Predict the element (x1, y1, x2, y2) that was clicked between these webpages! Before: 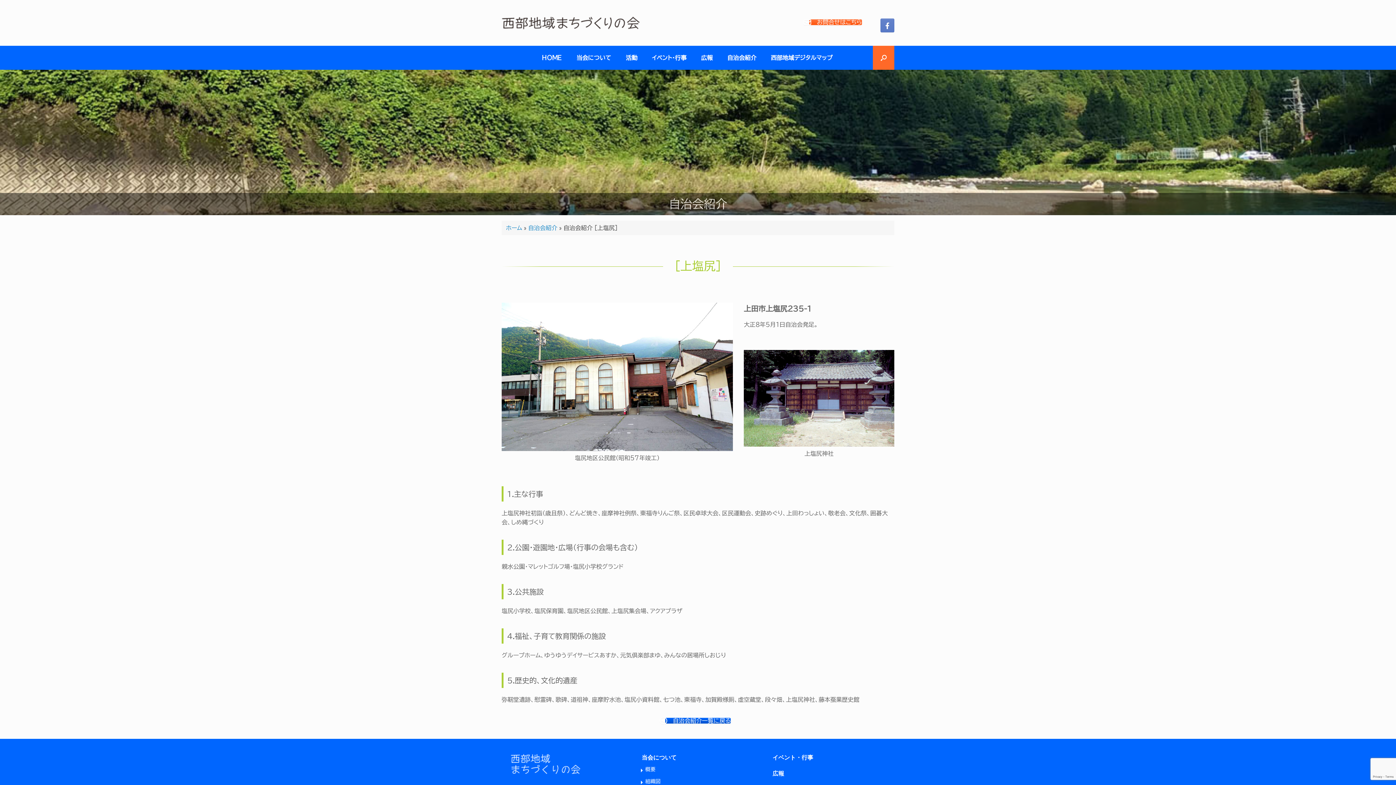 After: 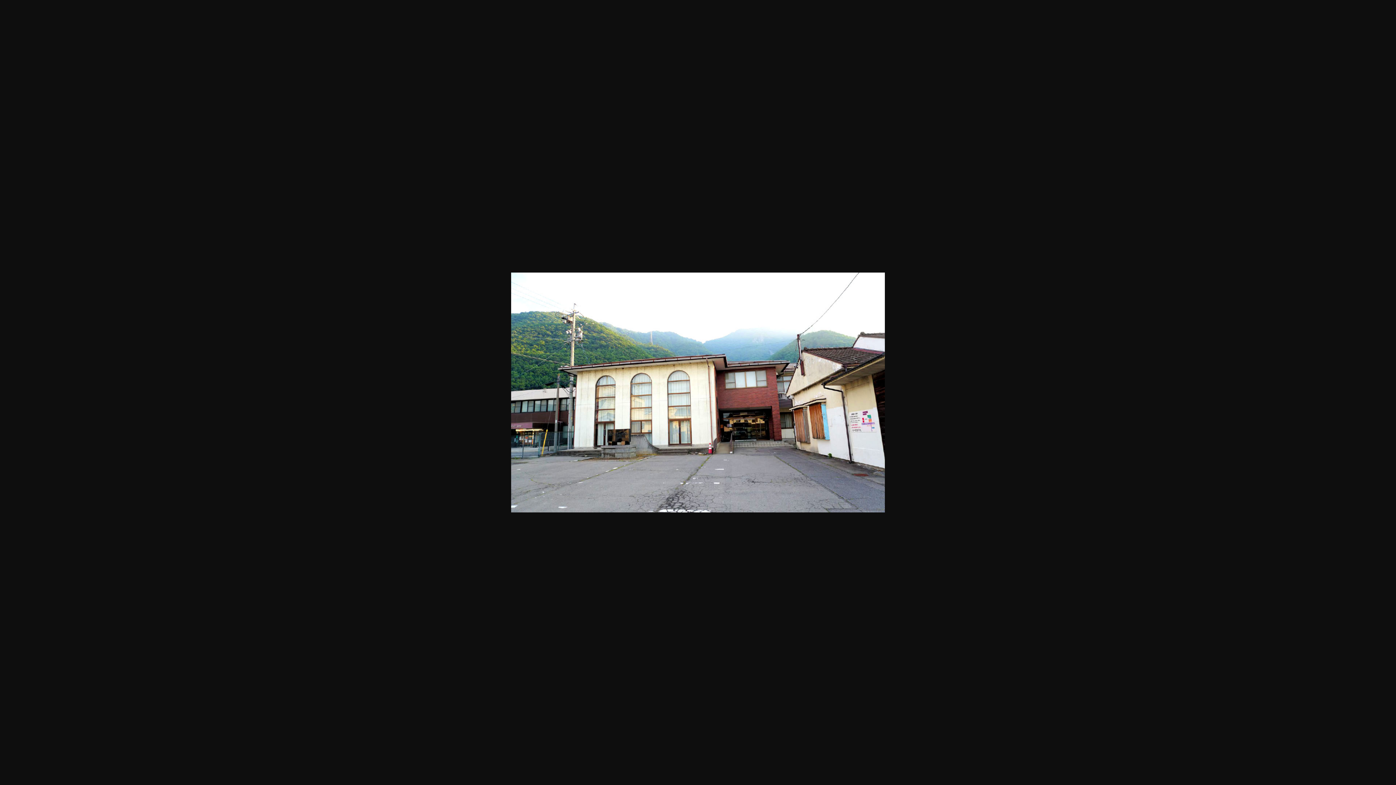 Action: bbox: (501, 446, 733, 452)